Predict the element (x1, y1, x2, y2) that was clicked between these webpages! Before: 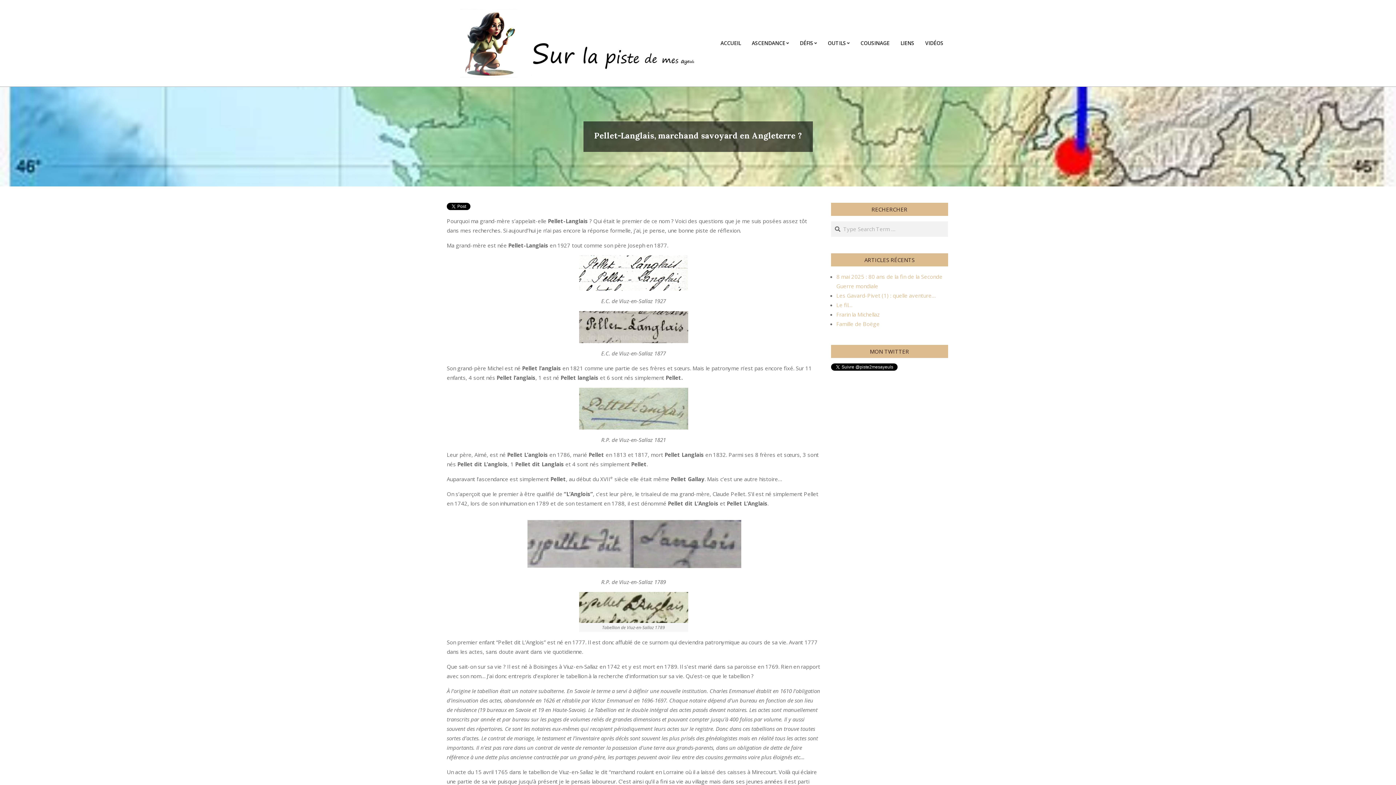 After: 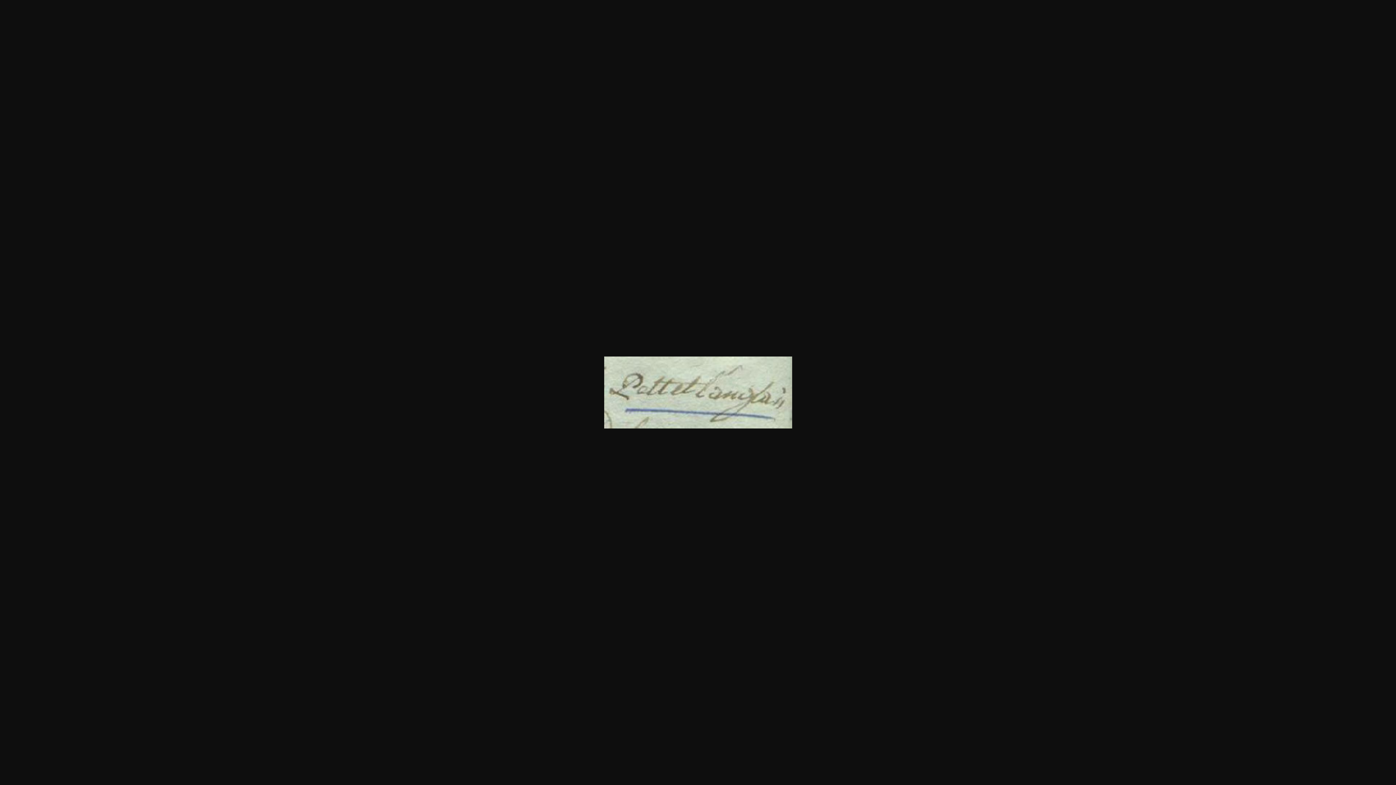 Action: bbox: (579, 388, 688, 429)